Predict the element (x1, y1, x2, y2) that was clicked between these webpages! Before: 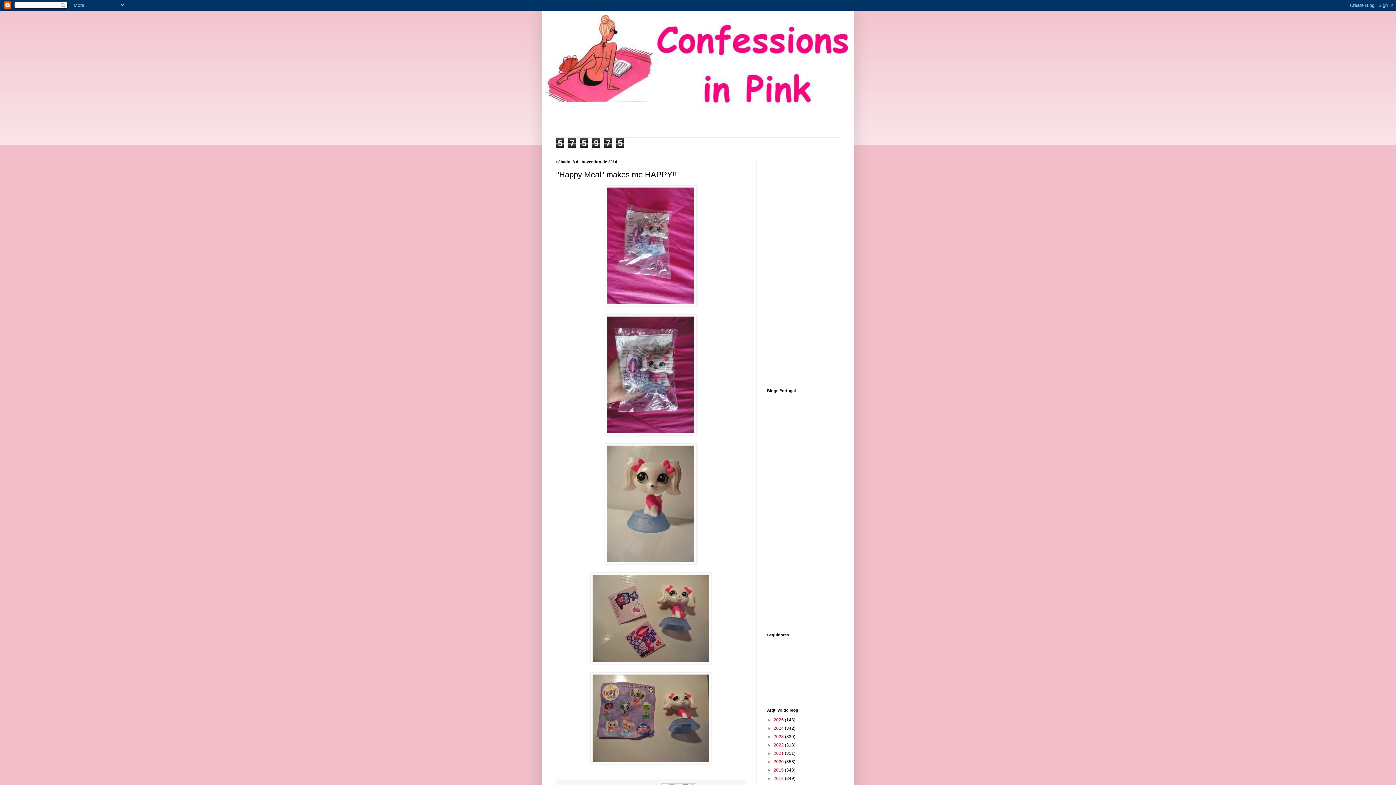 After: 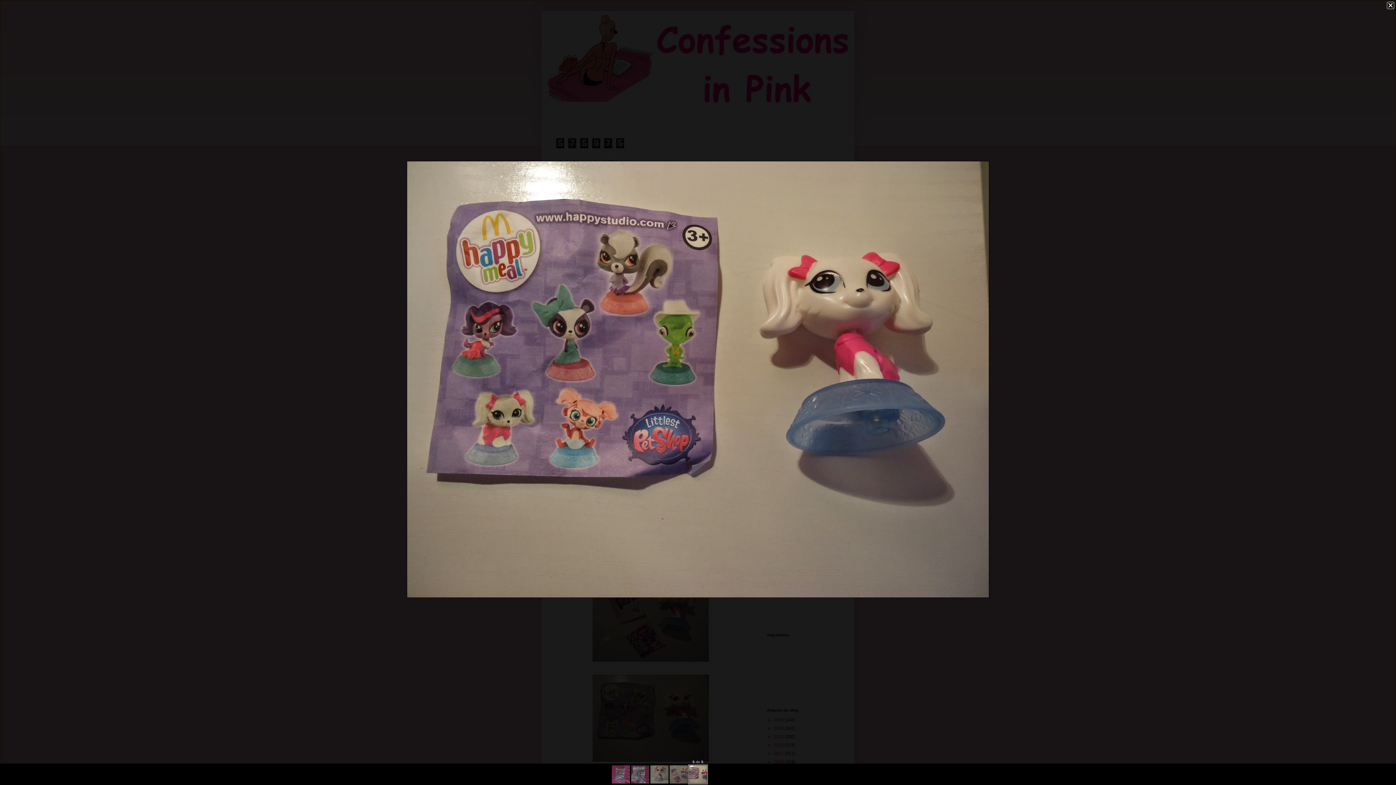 Action: bbox: (590, 759, 711, 765)